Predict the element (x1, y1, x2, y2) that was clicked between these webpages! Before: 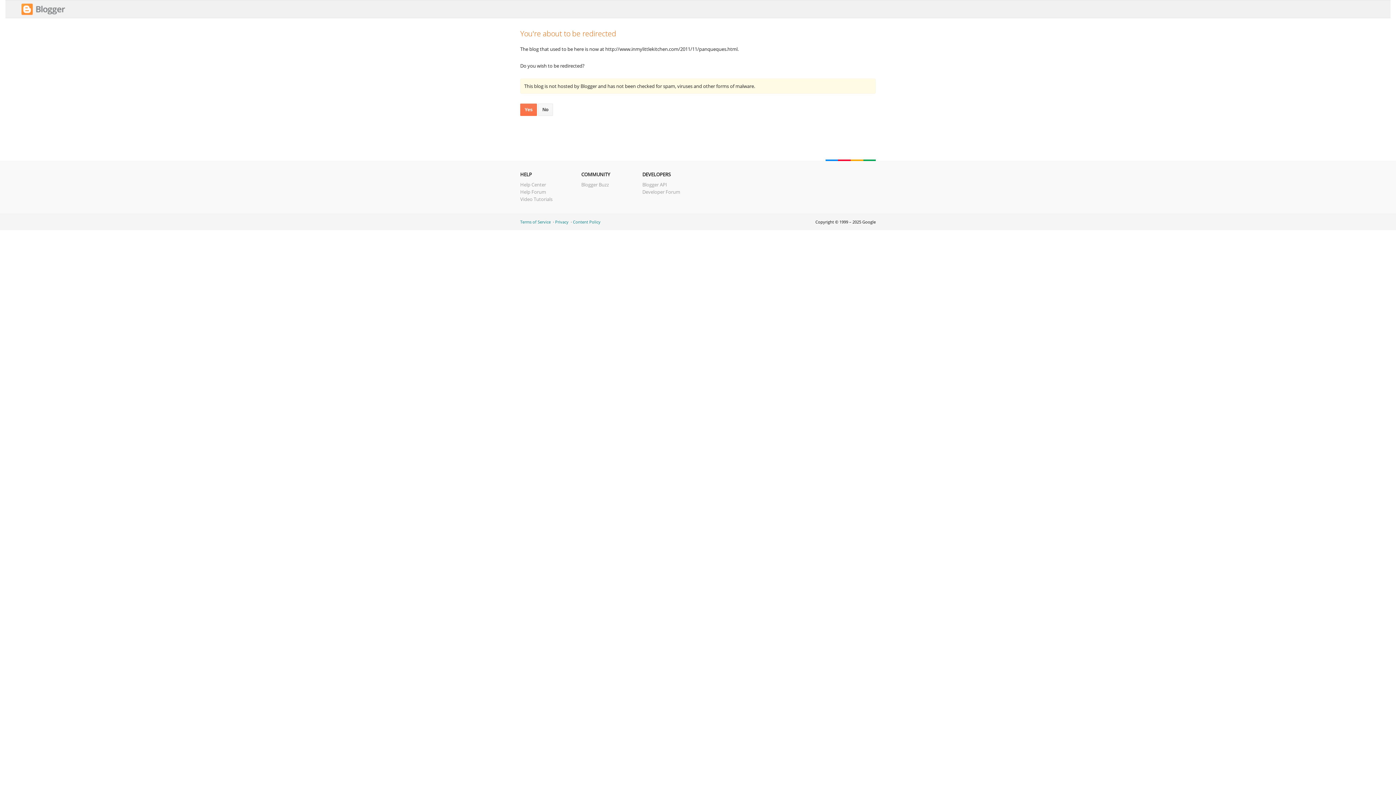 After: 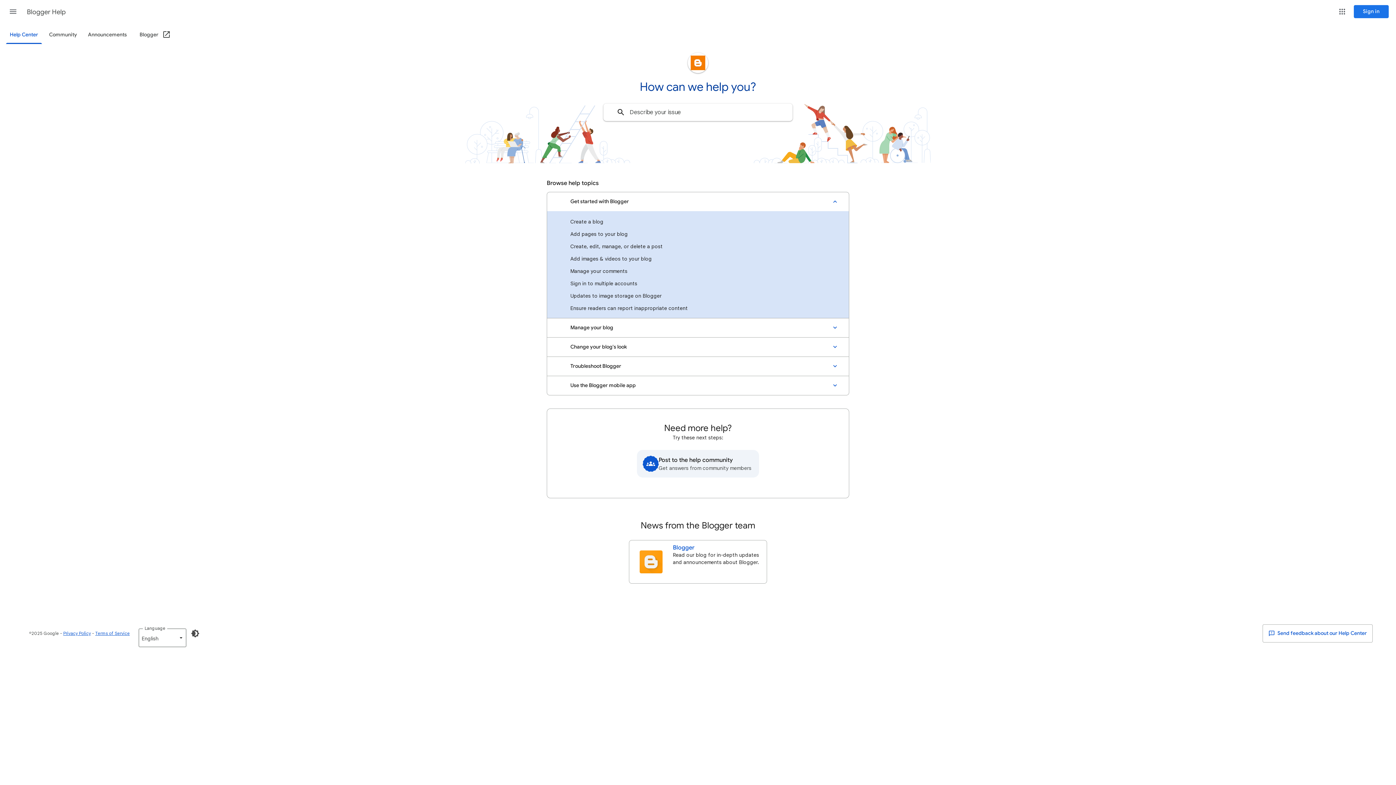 Action: label: Help Center bbox: (520, 181, 546, 188)